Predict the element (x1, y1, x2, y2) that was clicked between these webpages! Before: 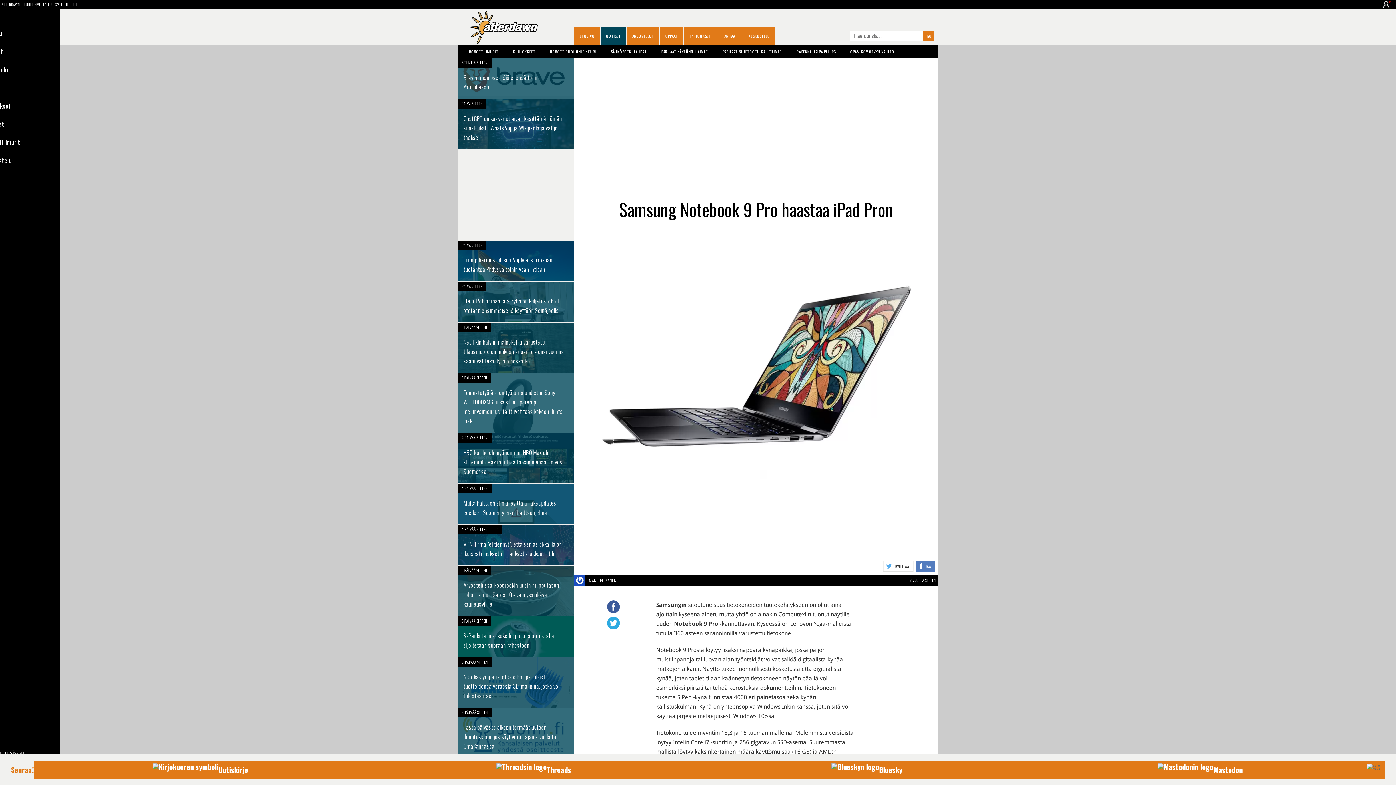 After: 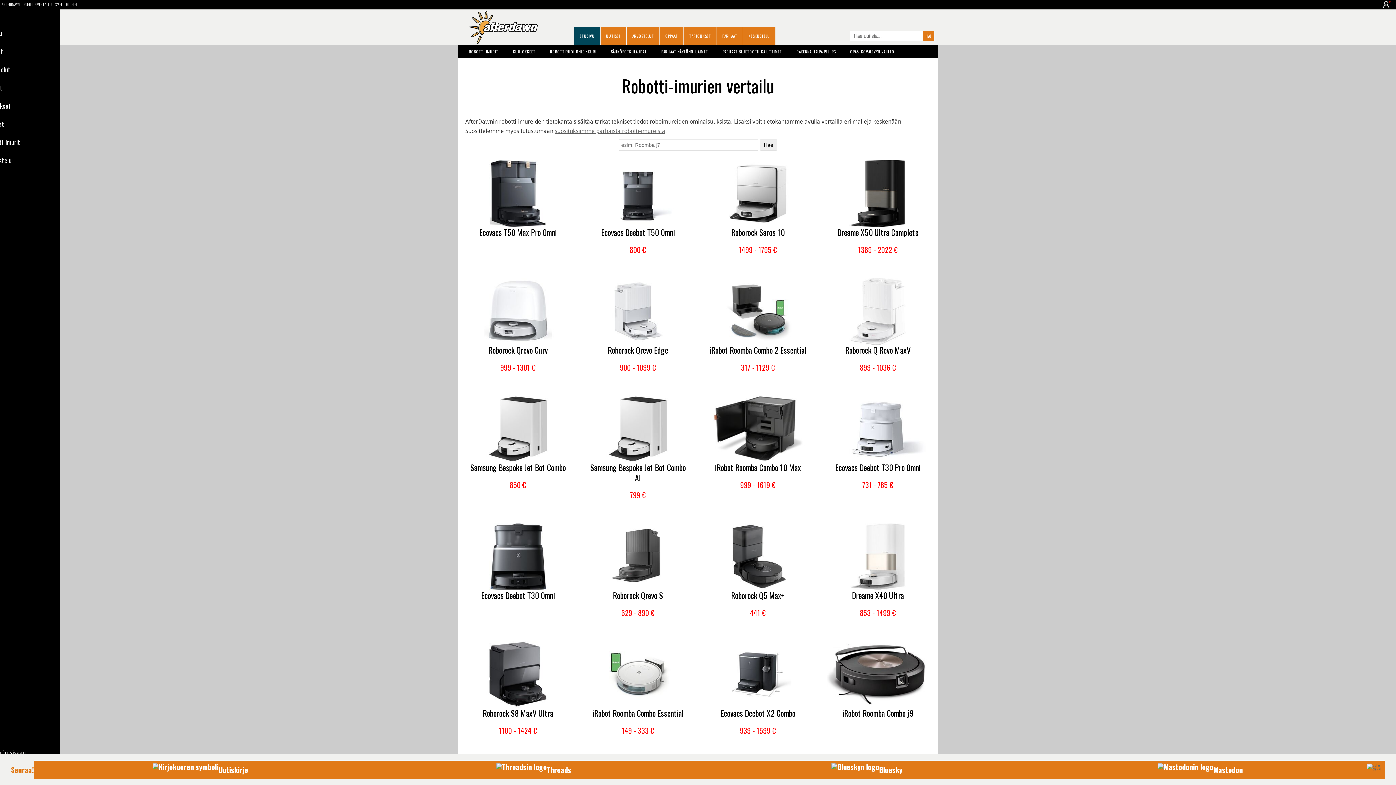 Action: label: ROBOTTI-IMURIT bbox: (458, 45, 502, 58)